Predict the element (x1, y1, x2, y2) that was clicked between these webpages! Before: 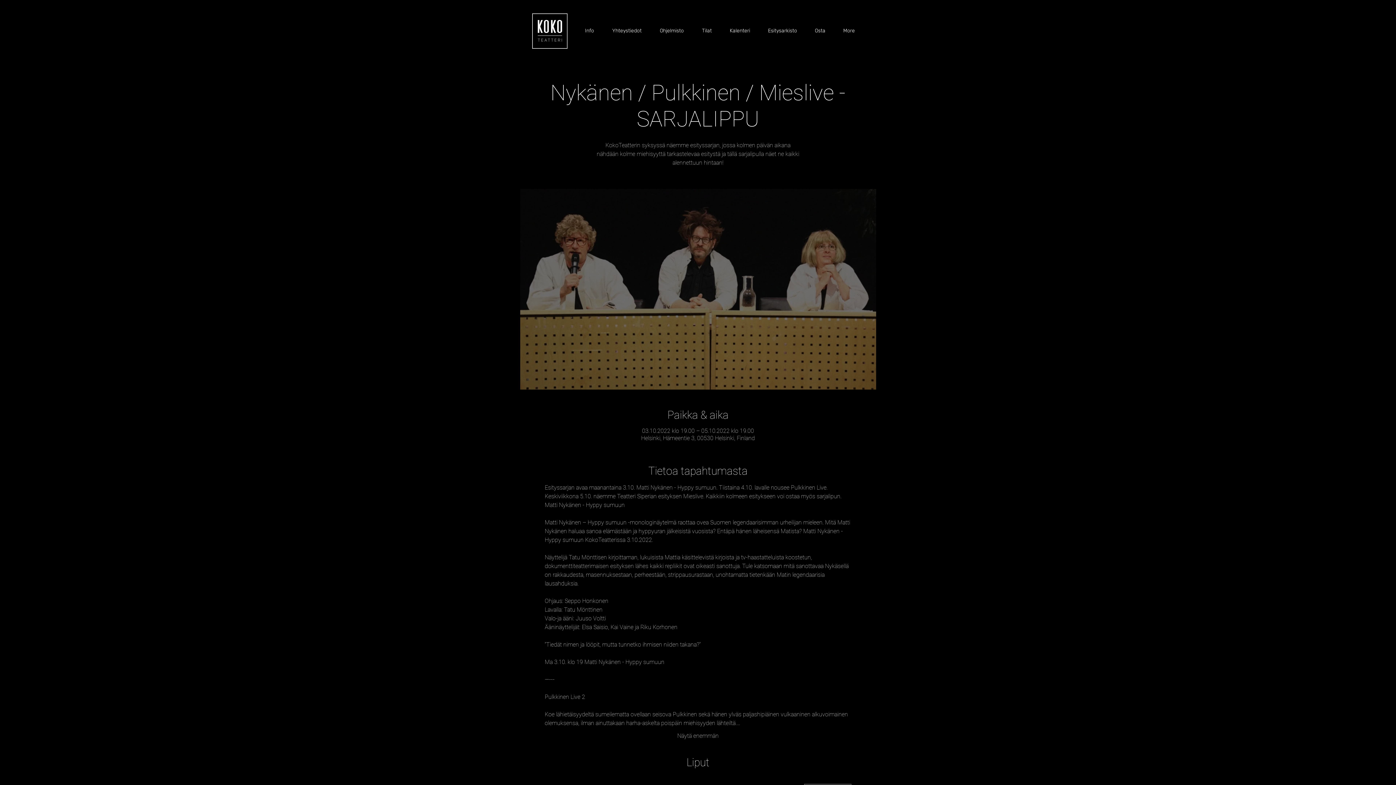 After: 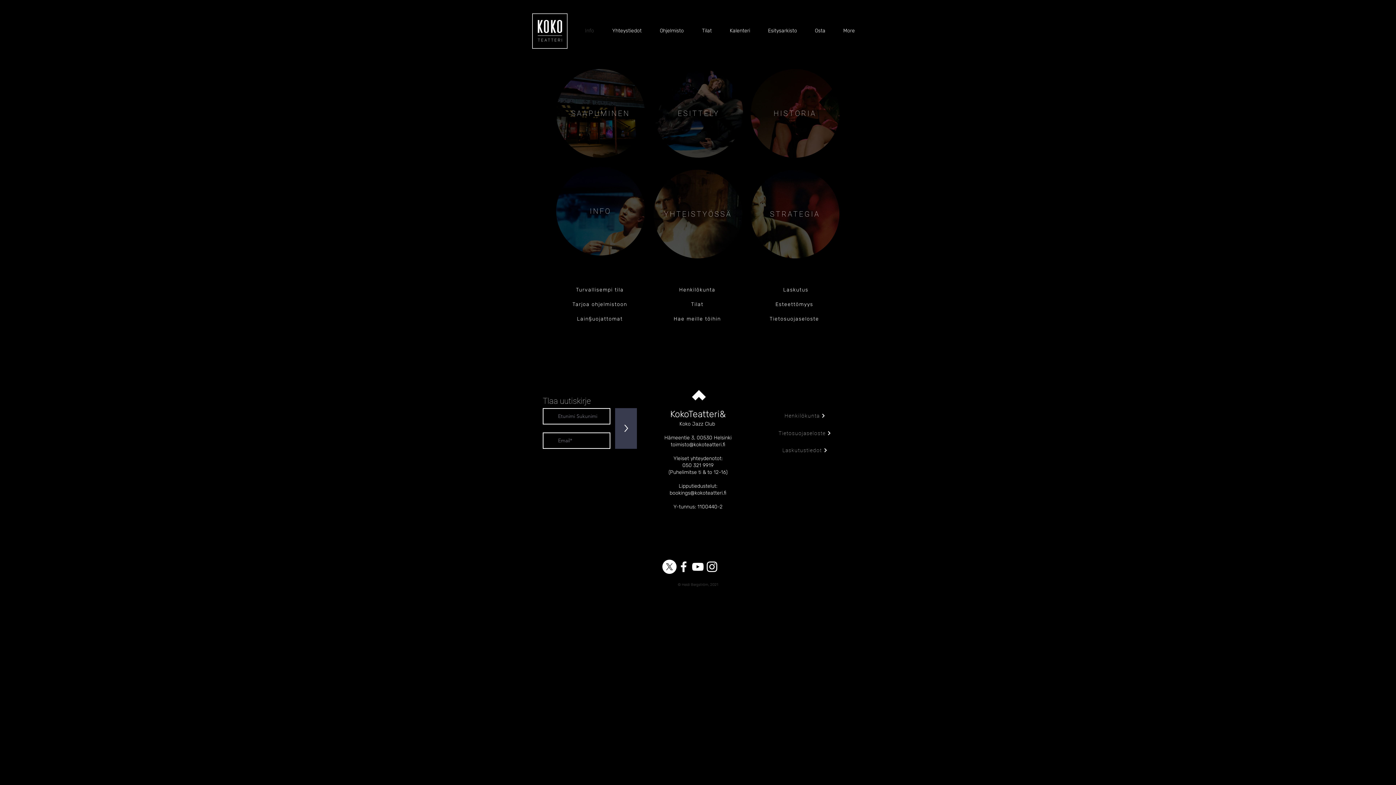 Action: label: Info bbox: (576, 18, 603, 43)